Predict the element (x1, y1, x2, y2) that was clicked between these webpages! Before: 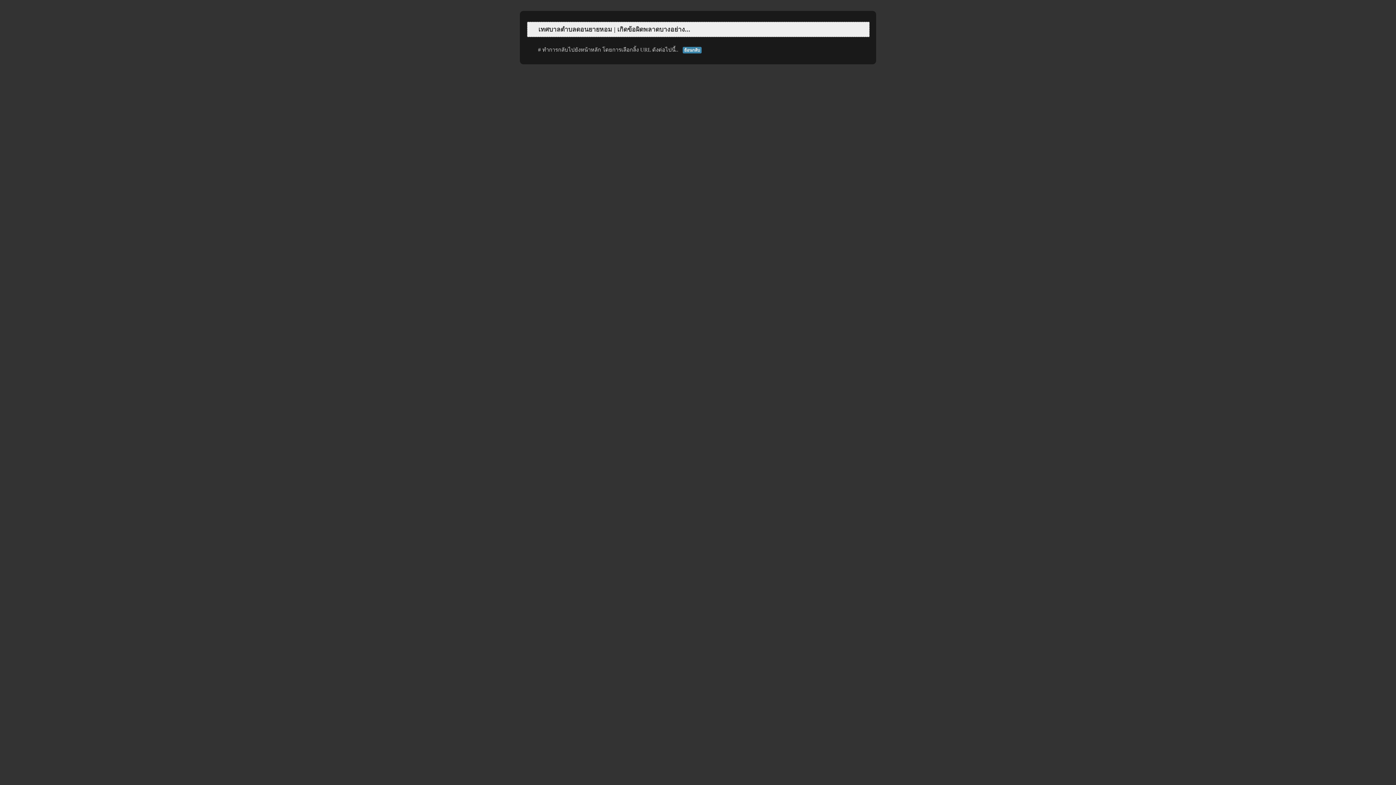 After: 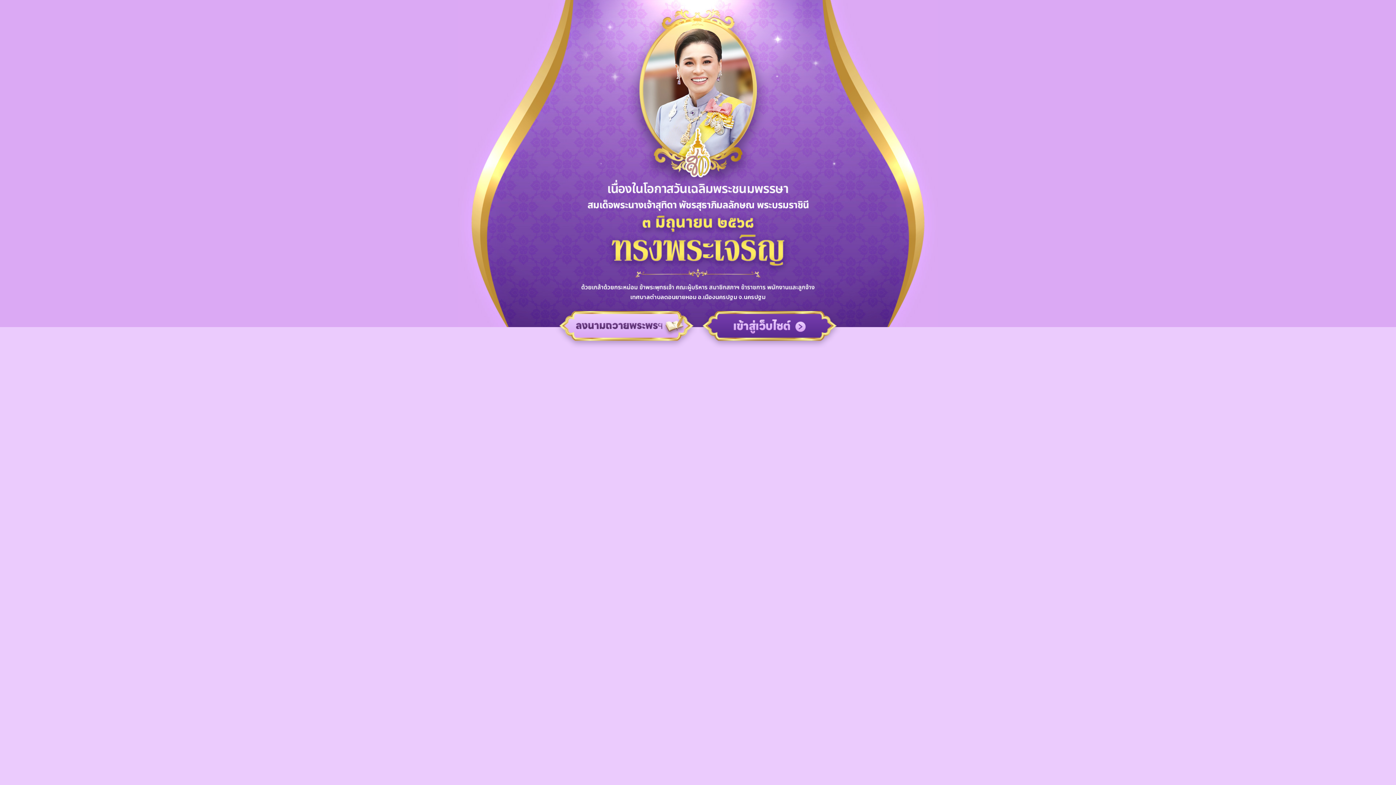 Action: label: ย้อนกลับ bbox: (684, 47, 700, 52)